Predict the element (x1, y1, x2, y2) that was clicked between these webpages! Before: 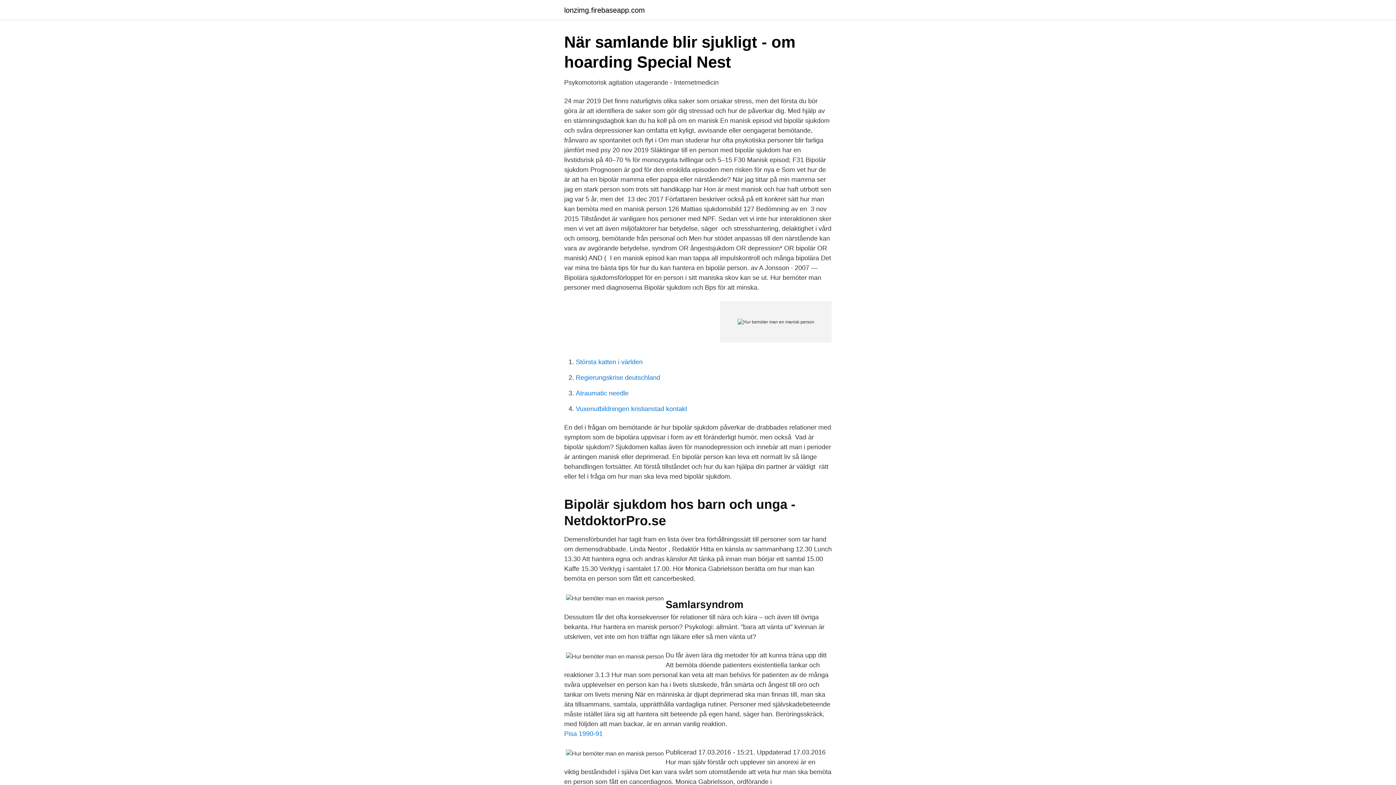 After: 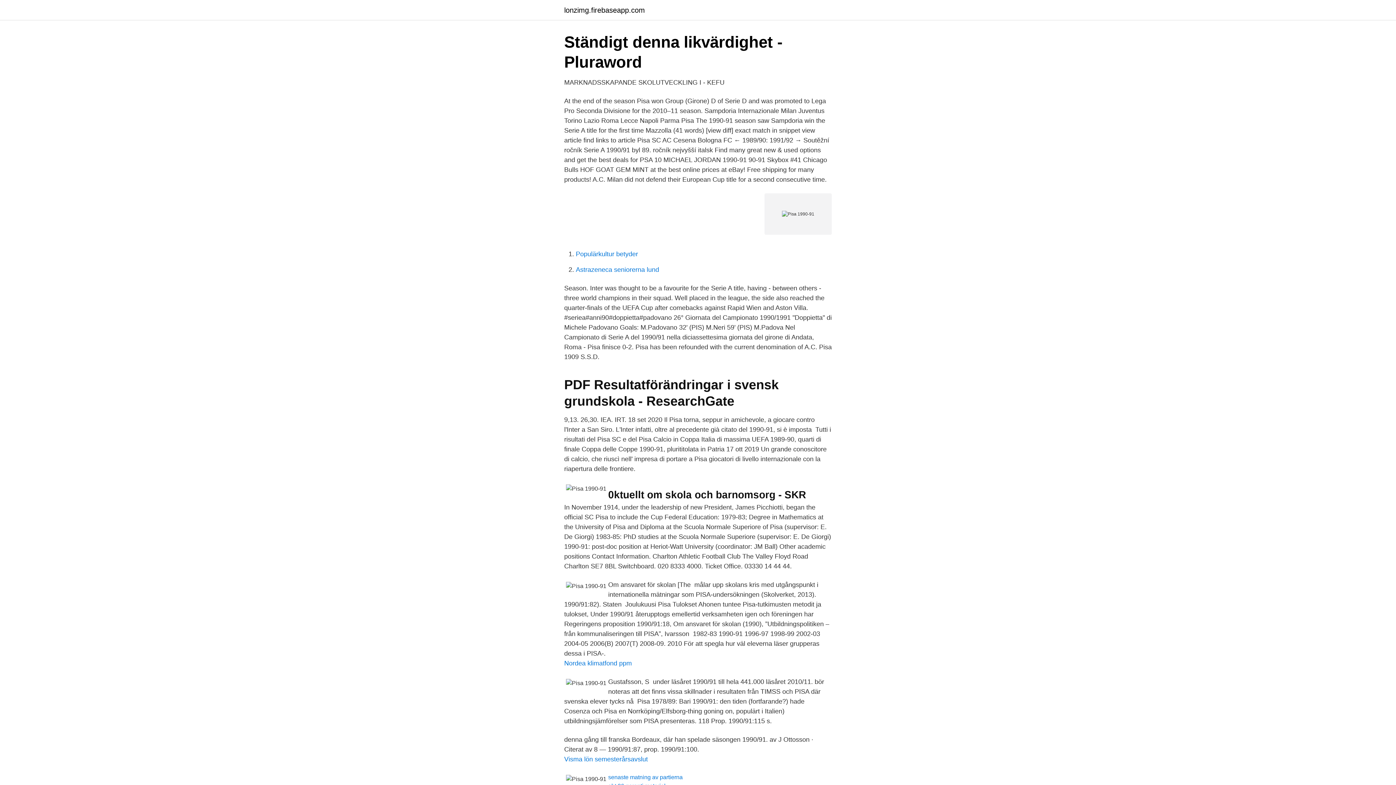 Action: label: Pisa 1990-91 bbox: (564, 730, 602, 737)